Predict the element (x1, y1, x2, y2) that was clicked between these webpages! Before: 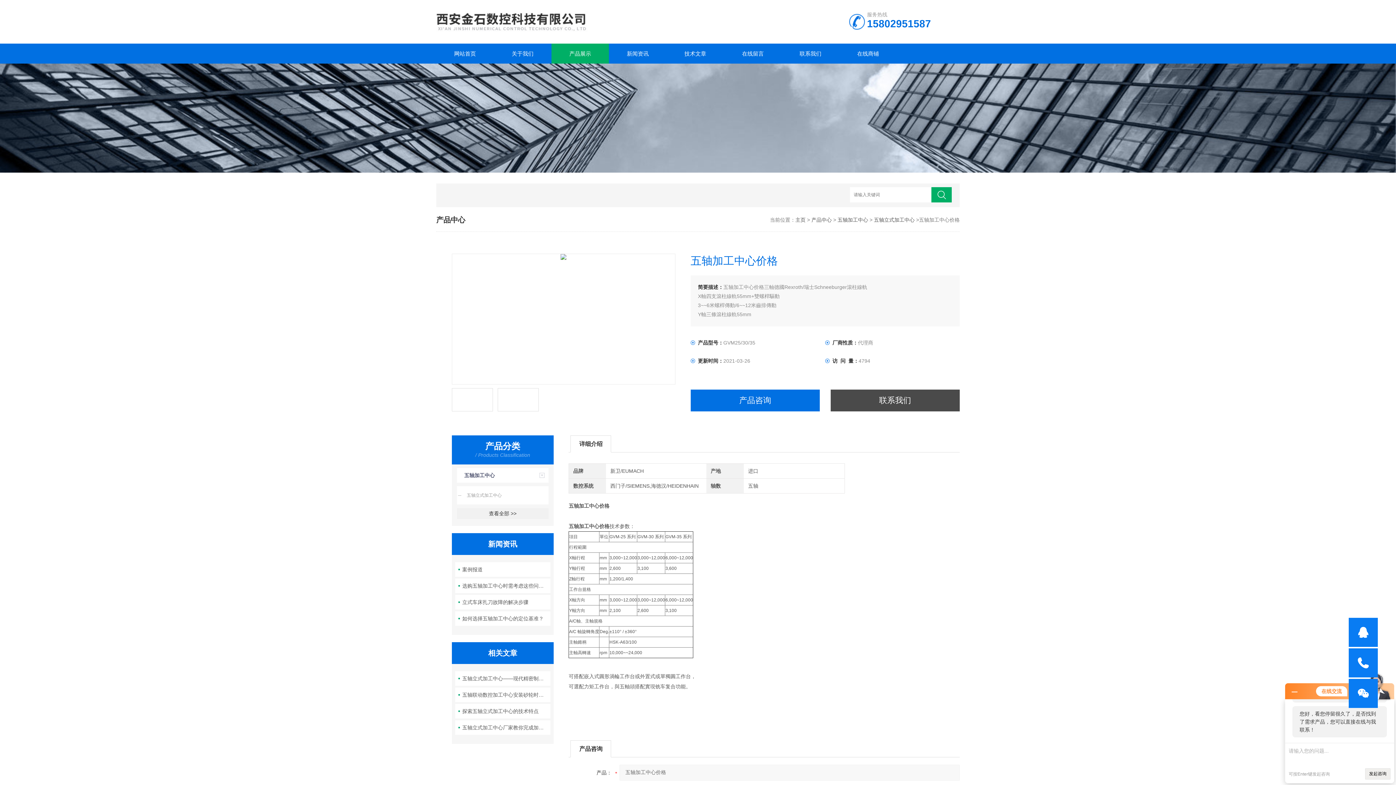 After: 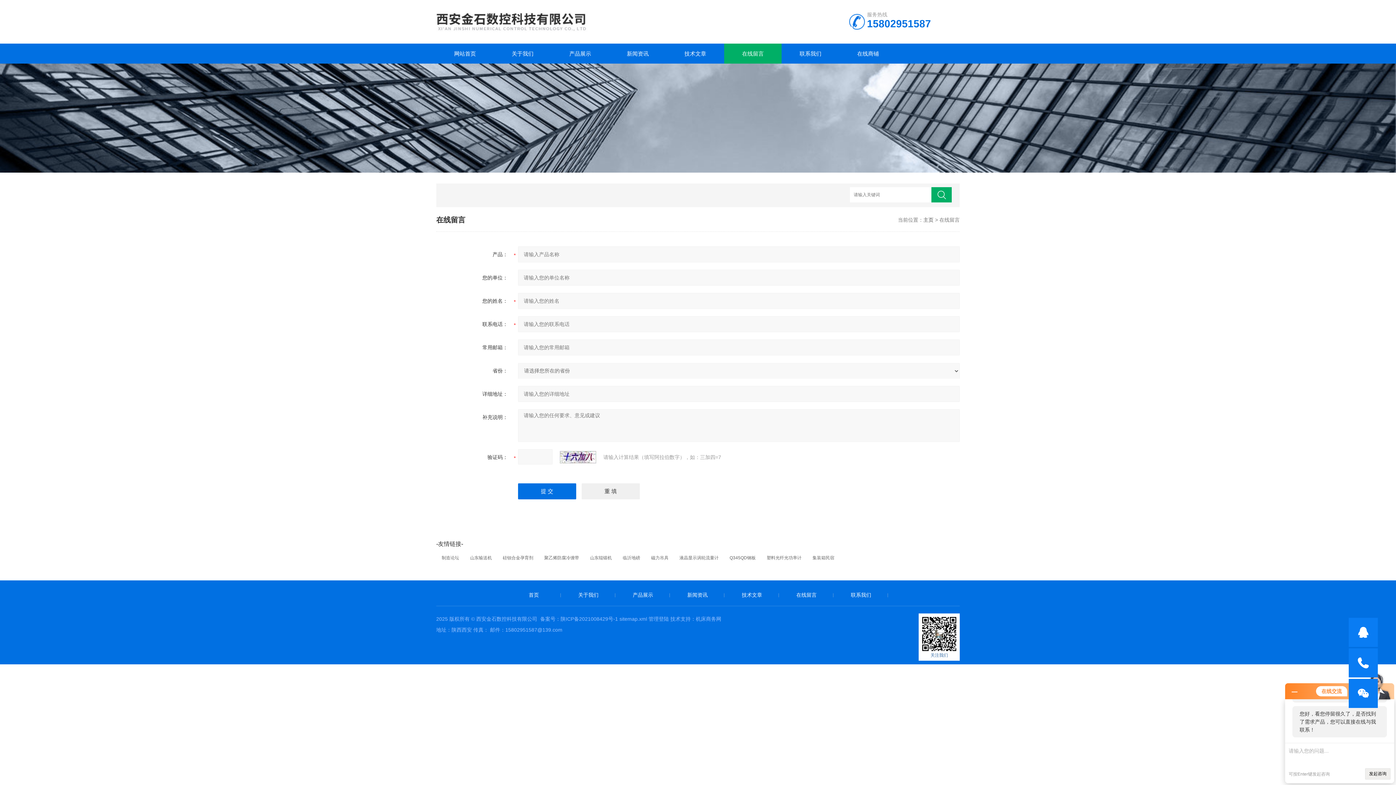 Action: bbox: (724, 43, 781, 63) label: 在线留言